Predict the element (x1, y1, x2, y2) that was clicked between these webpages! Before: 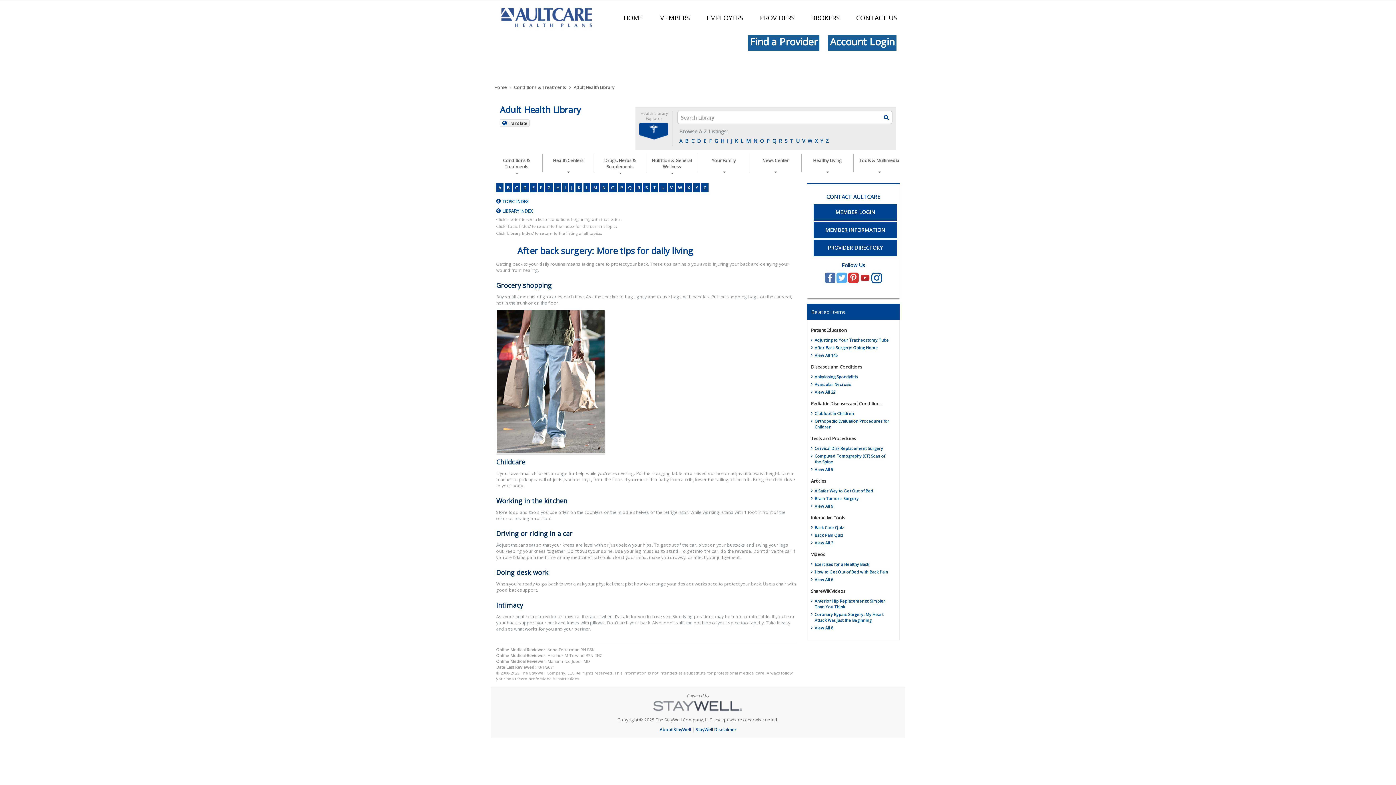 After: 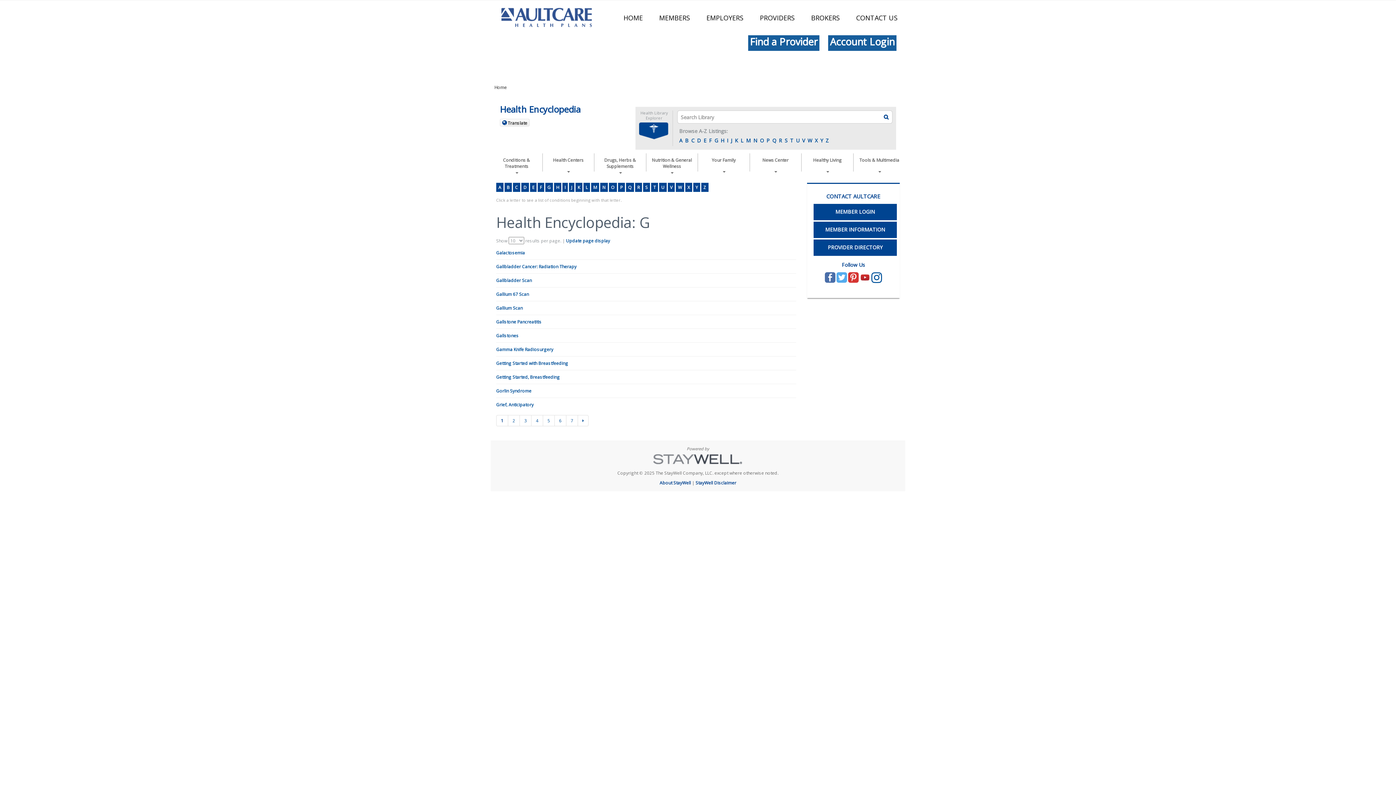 Action: bbox: (713, 136, 719, 145) label: G